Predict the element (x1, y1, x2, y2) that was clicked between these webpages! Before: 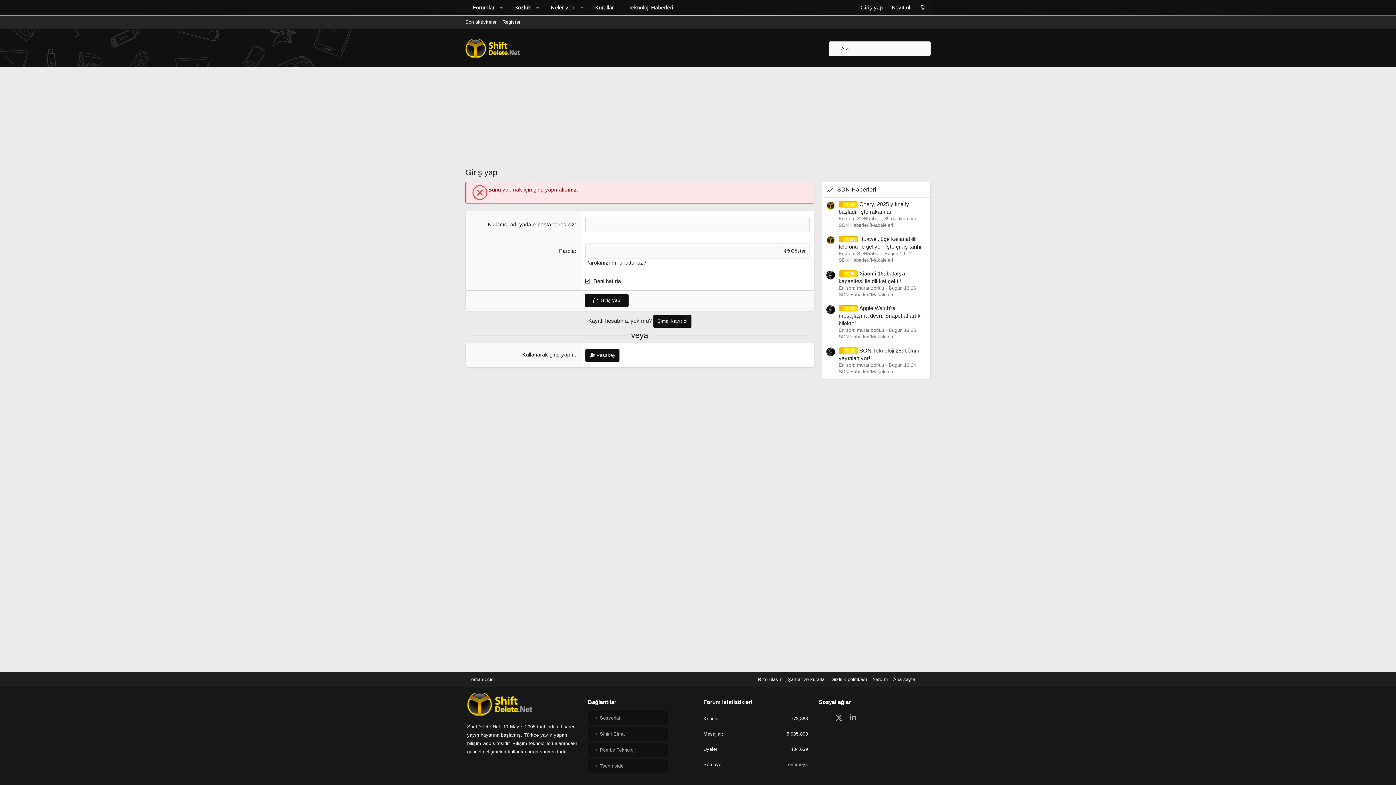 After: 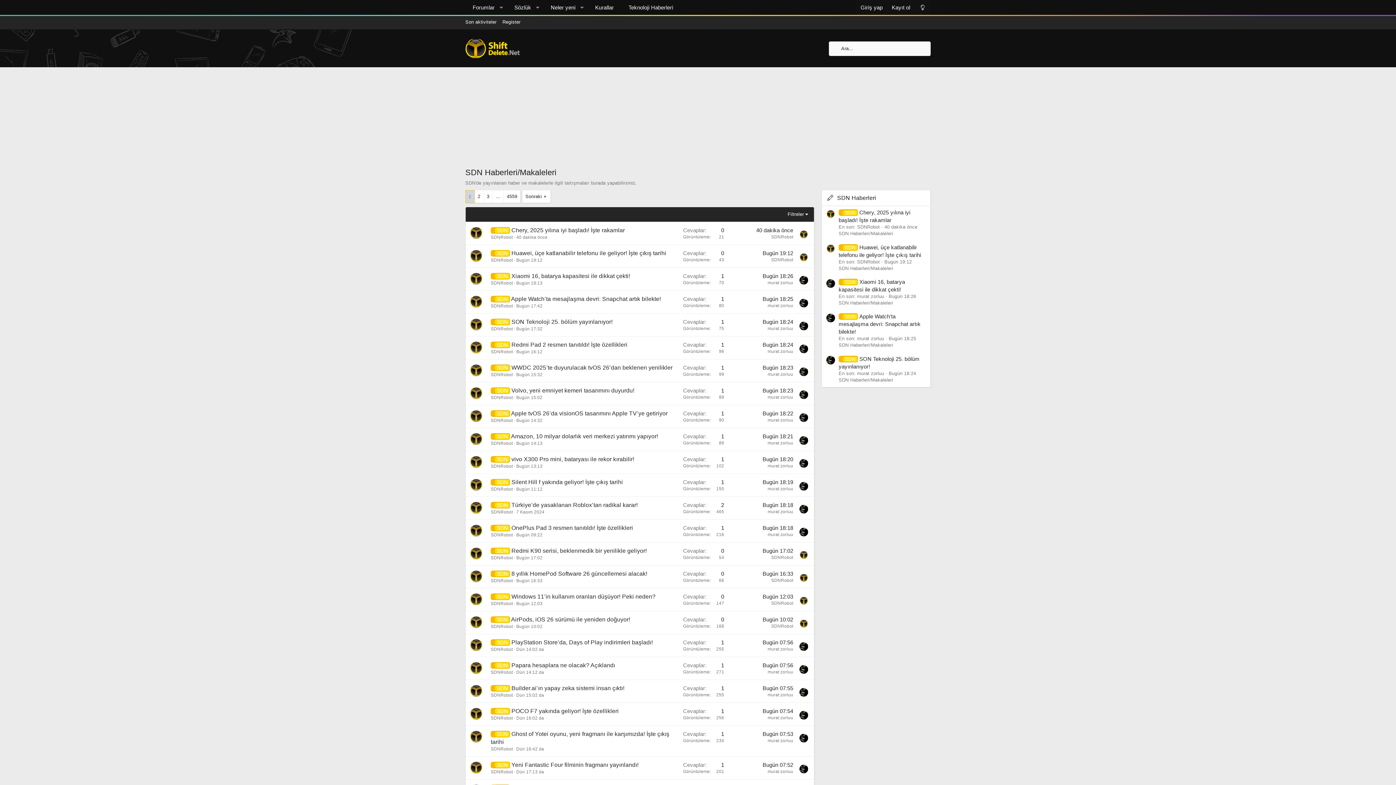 Action: bbox: (838, 334, 893, 339) label: SDN Haberleri/Makaleleri